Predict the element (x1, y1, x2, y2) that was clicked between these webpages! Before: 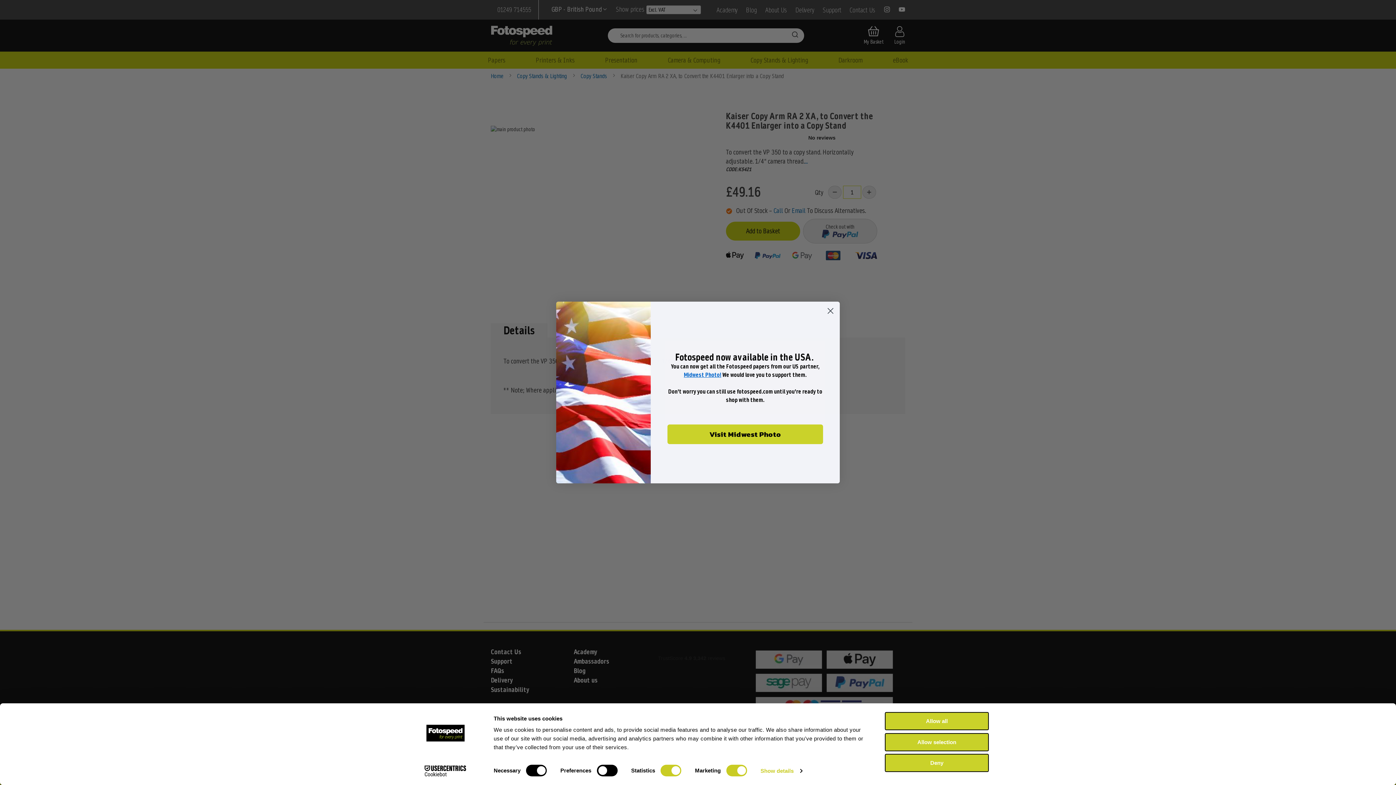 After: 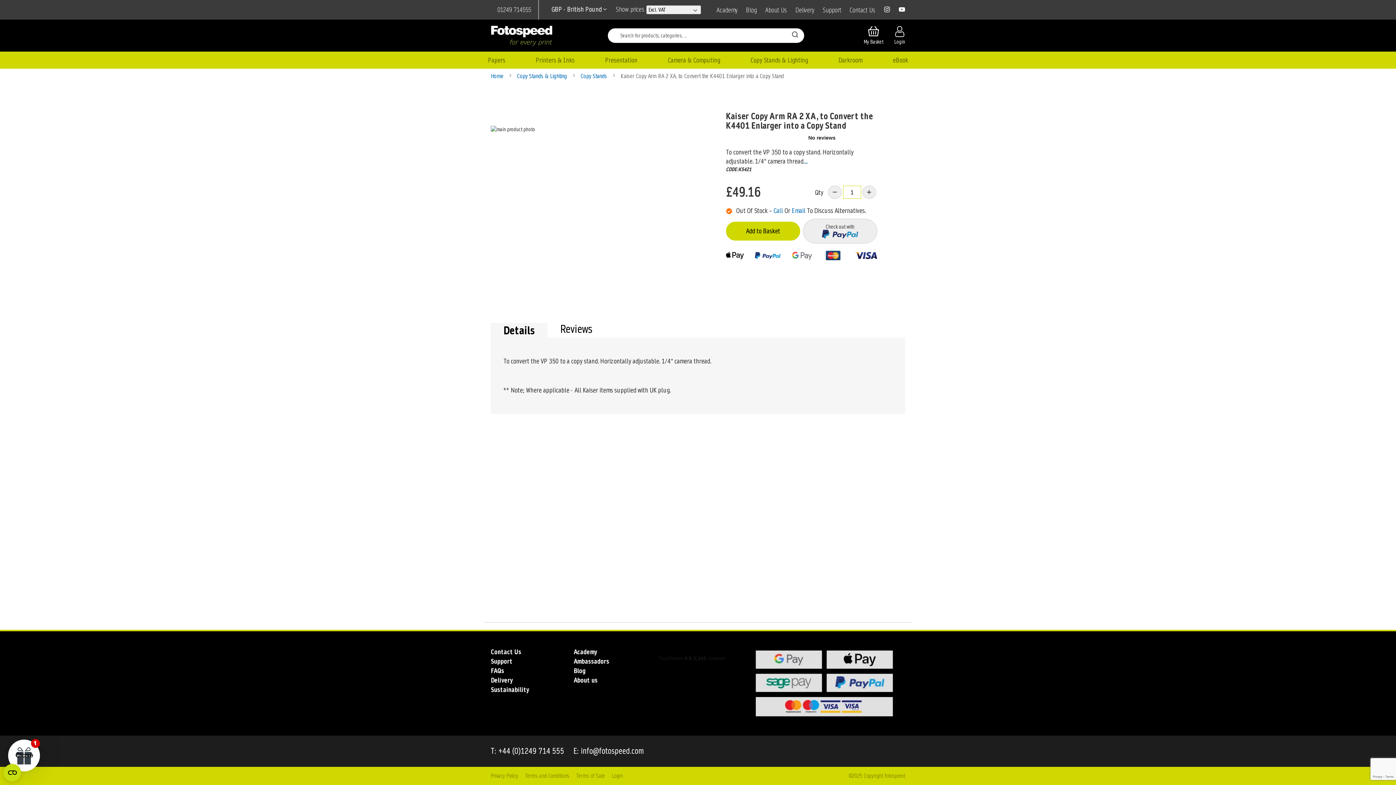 Action: bbox: (885, 712, 989, 730) label: Allow all